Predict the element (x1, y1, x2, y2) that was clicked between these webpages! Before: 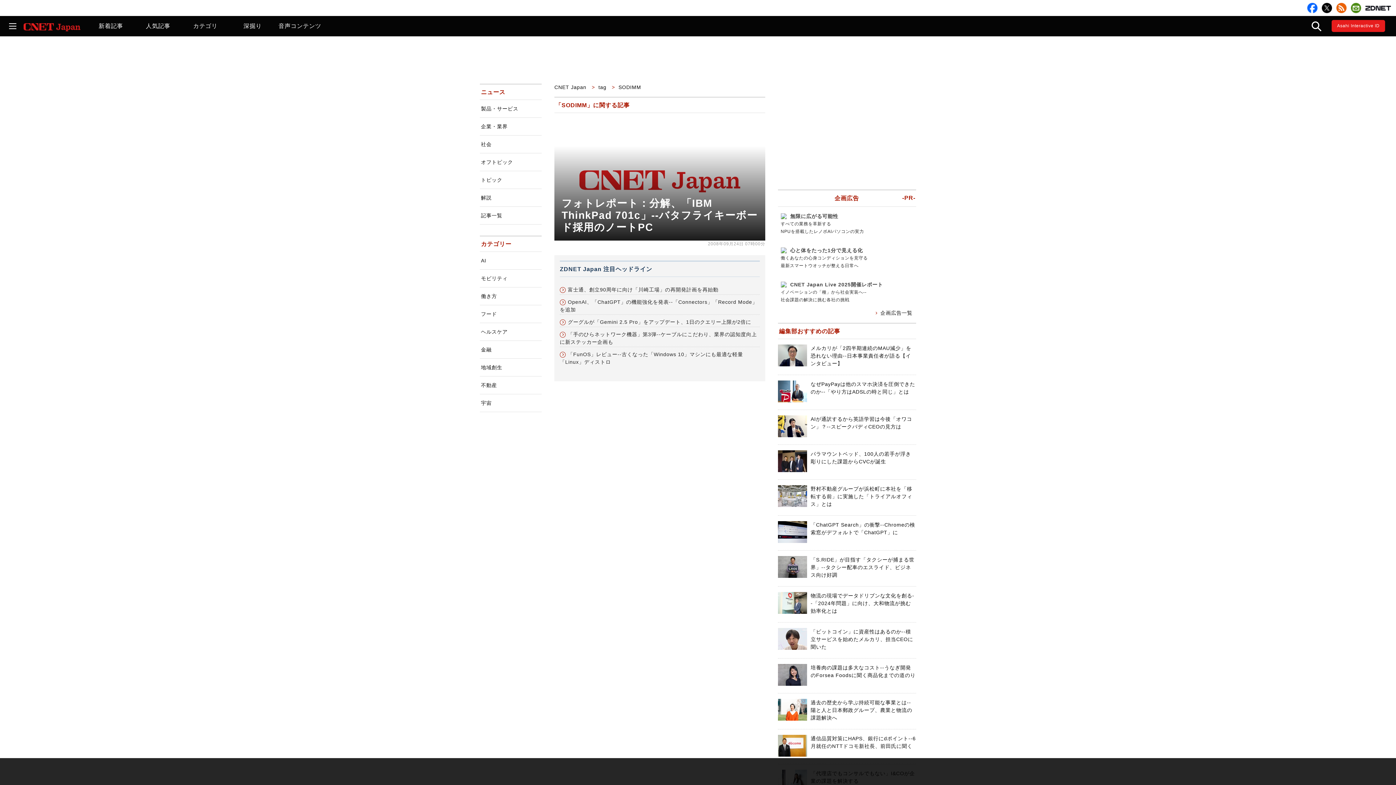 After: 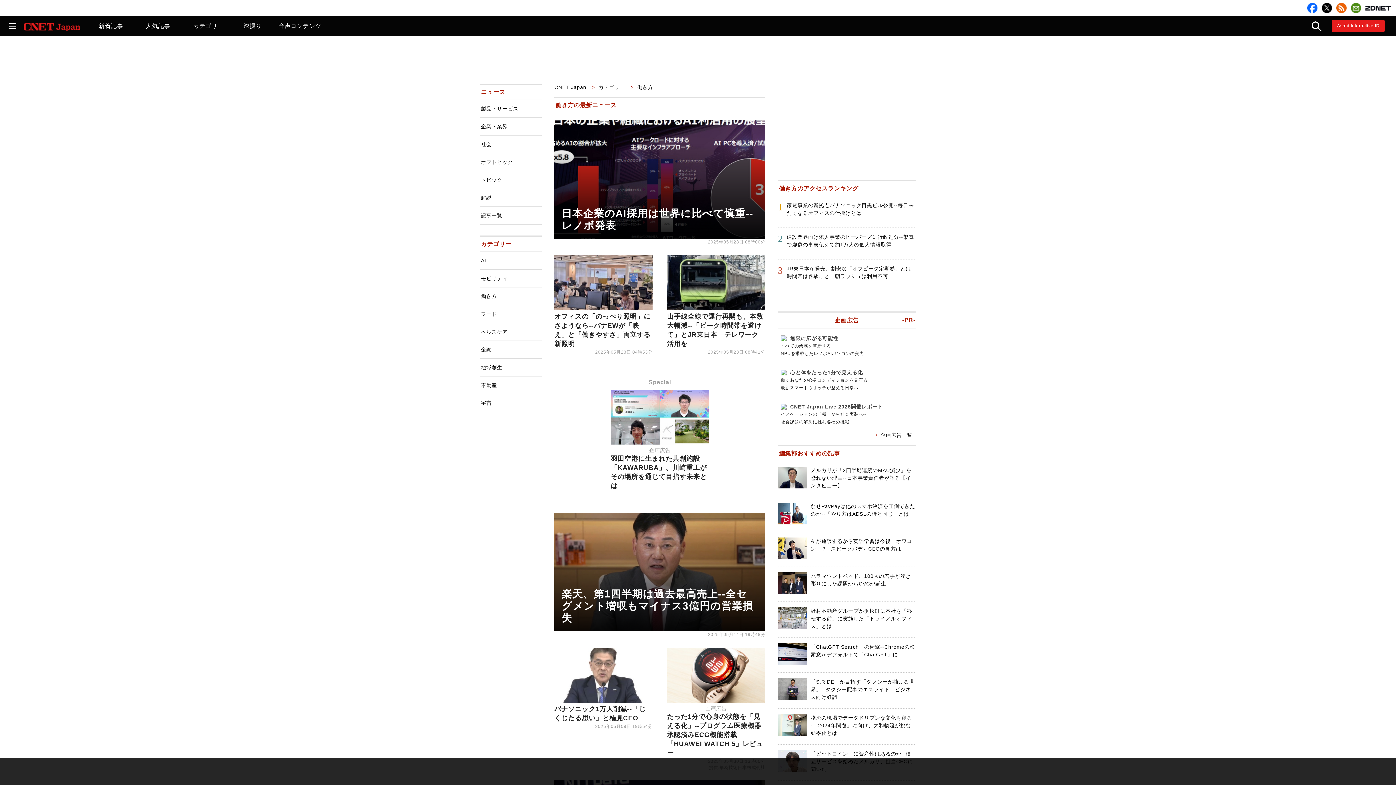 Action: bbox: (480, 287, 541, 305) label: 働き方